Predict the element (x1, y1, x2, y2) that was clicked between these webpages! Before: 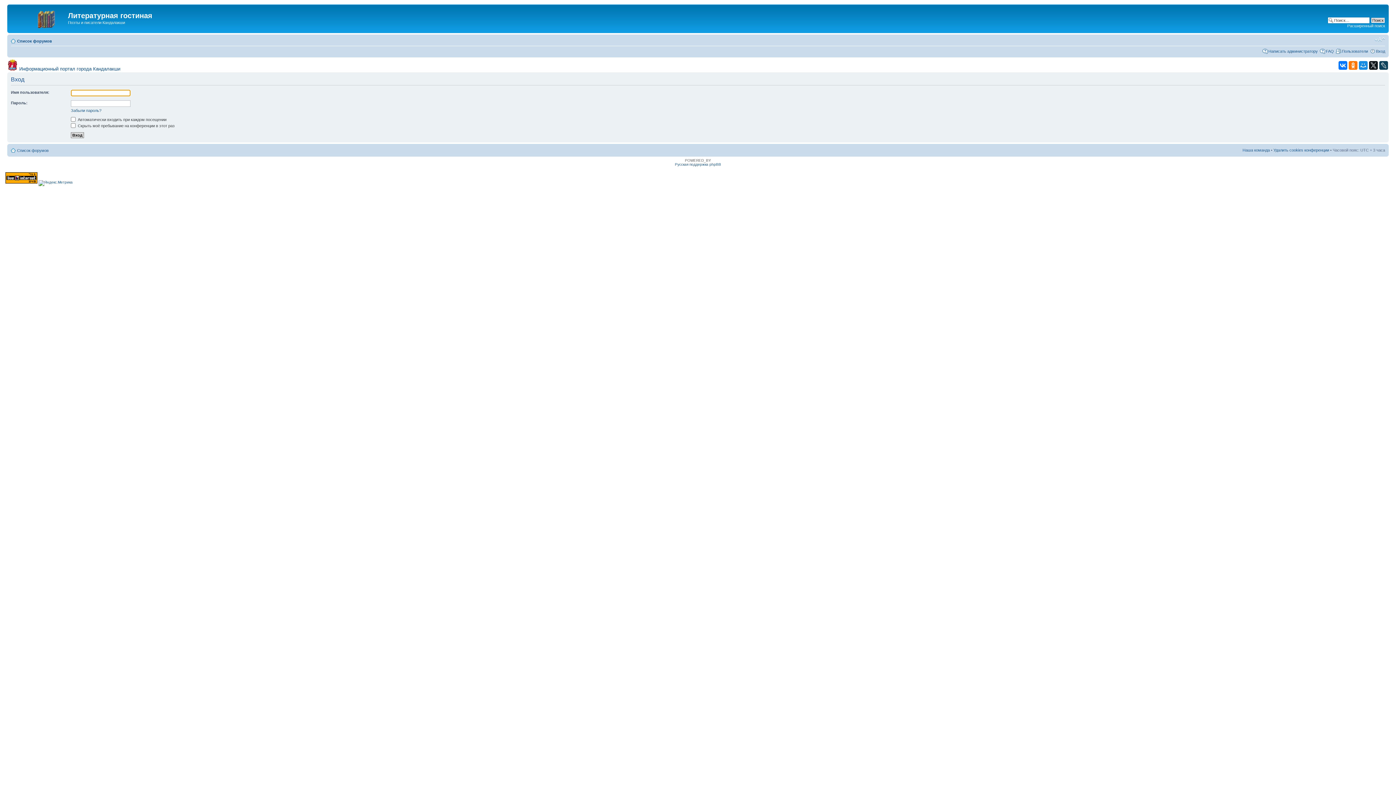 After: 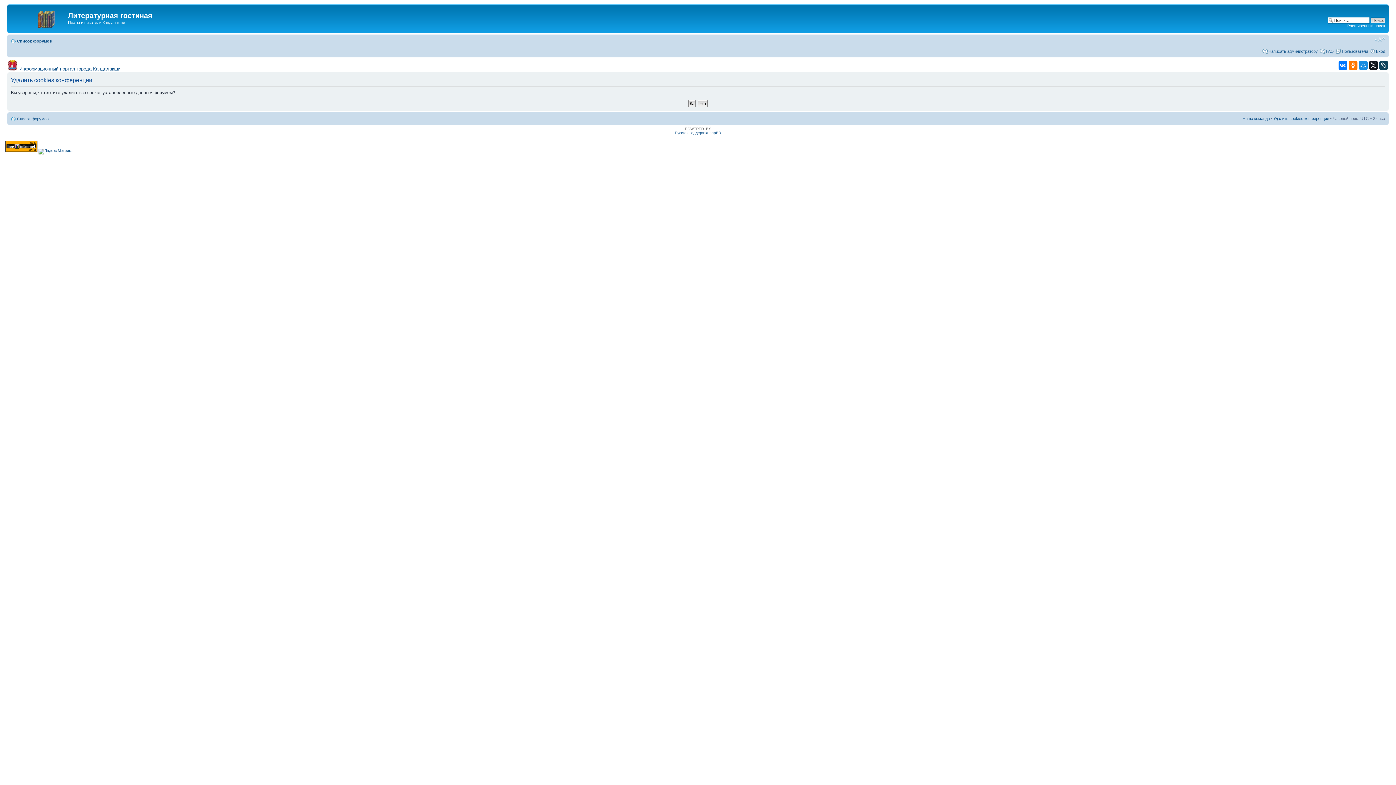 Action: bbox: (1273, 147, 1329, 152) label: Удалить cookies конференции